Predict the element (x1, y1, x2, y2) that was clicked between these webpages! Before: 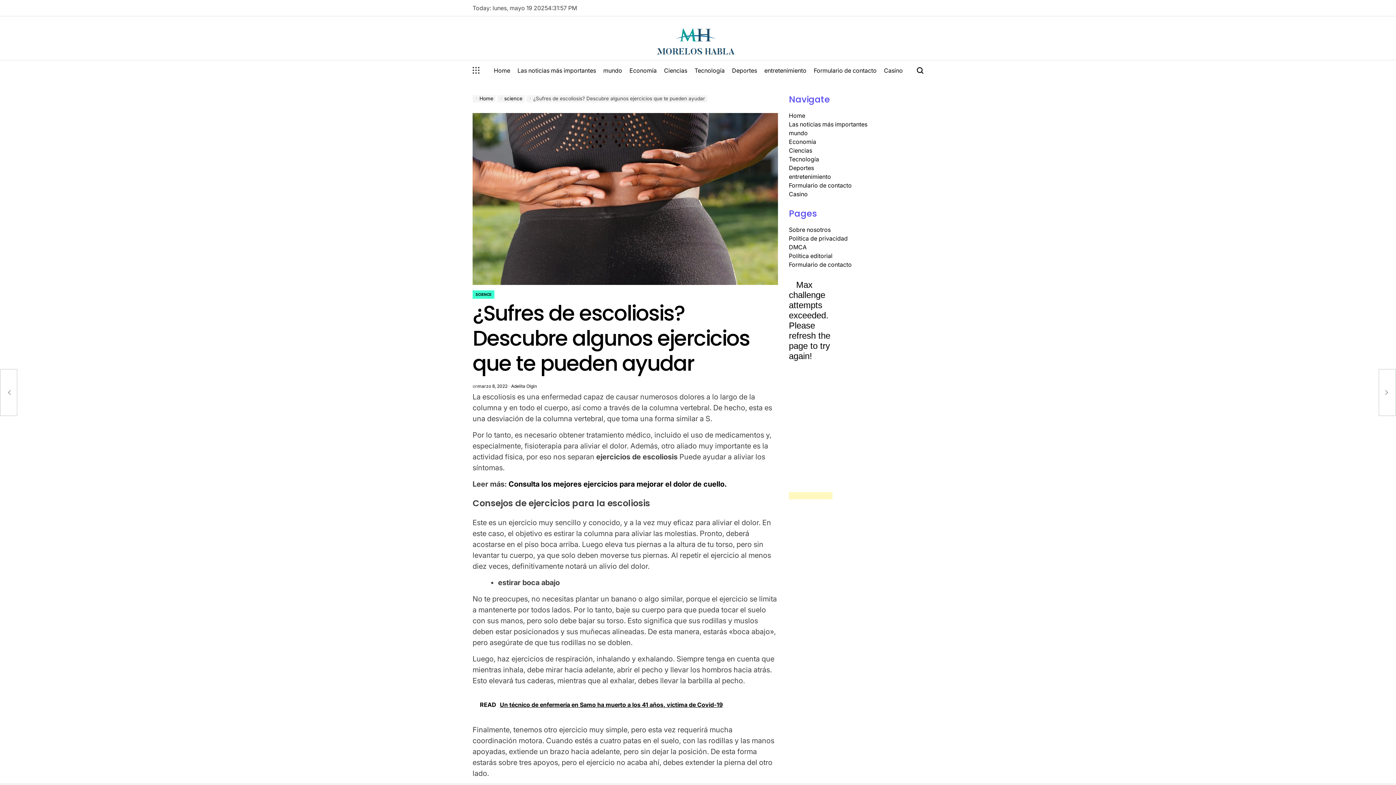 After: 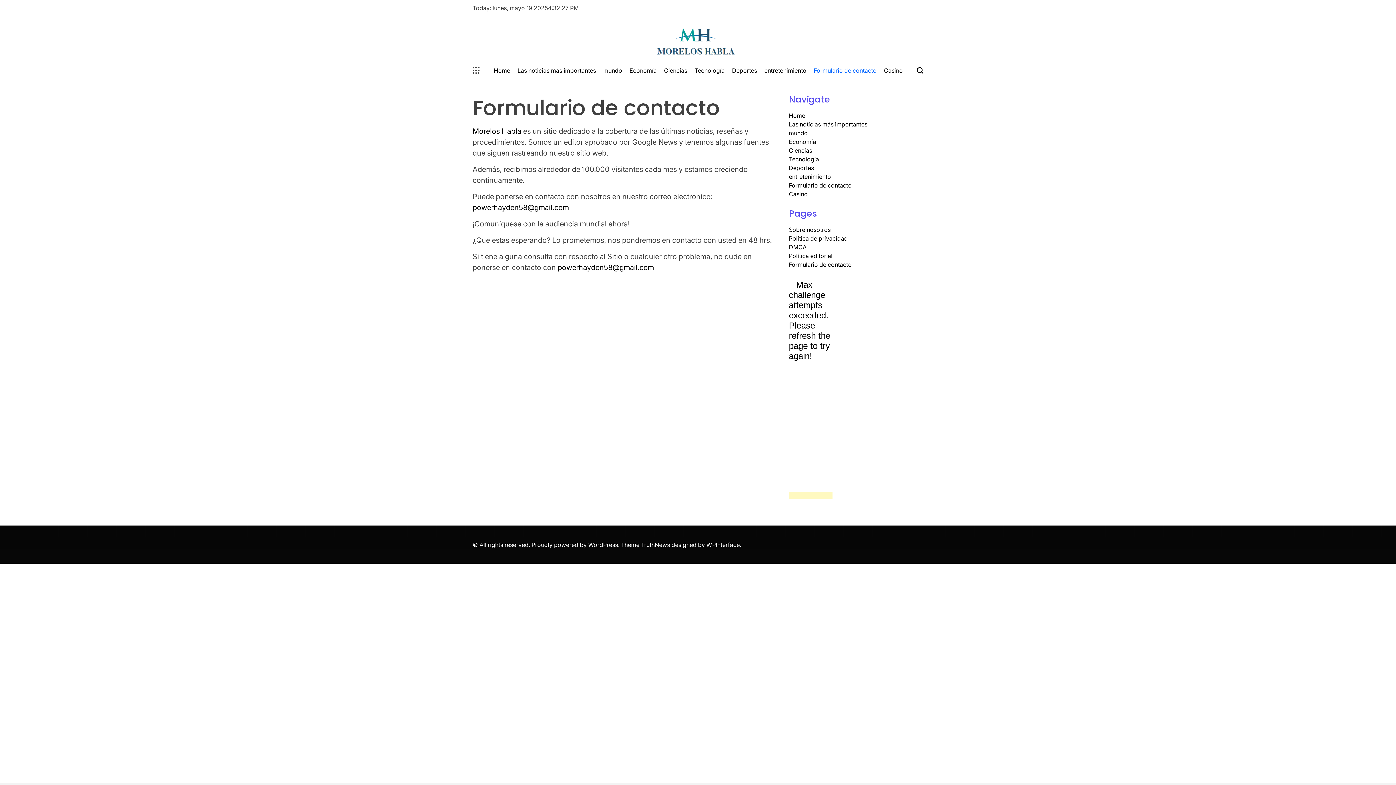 Action: label: Formulario de contacto bbox: (810, 60, 880, 80)